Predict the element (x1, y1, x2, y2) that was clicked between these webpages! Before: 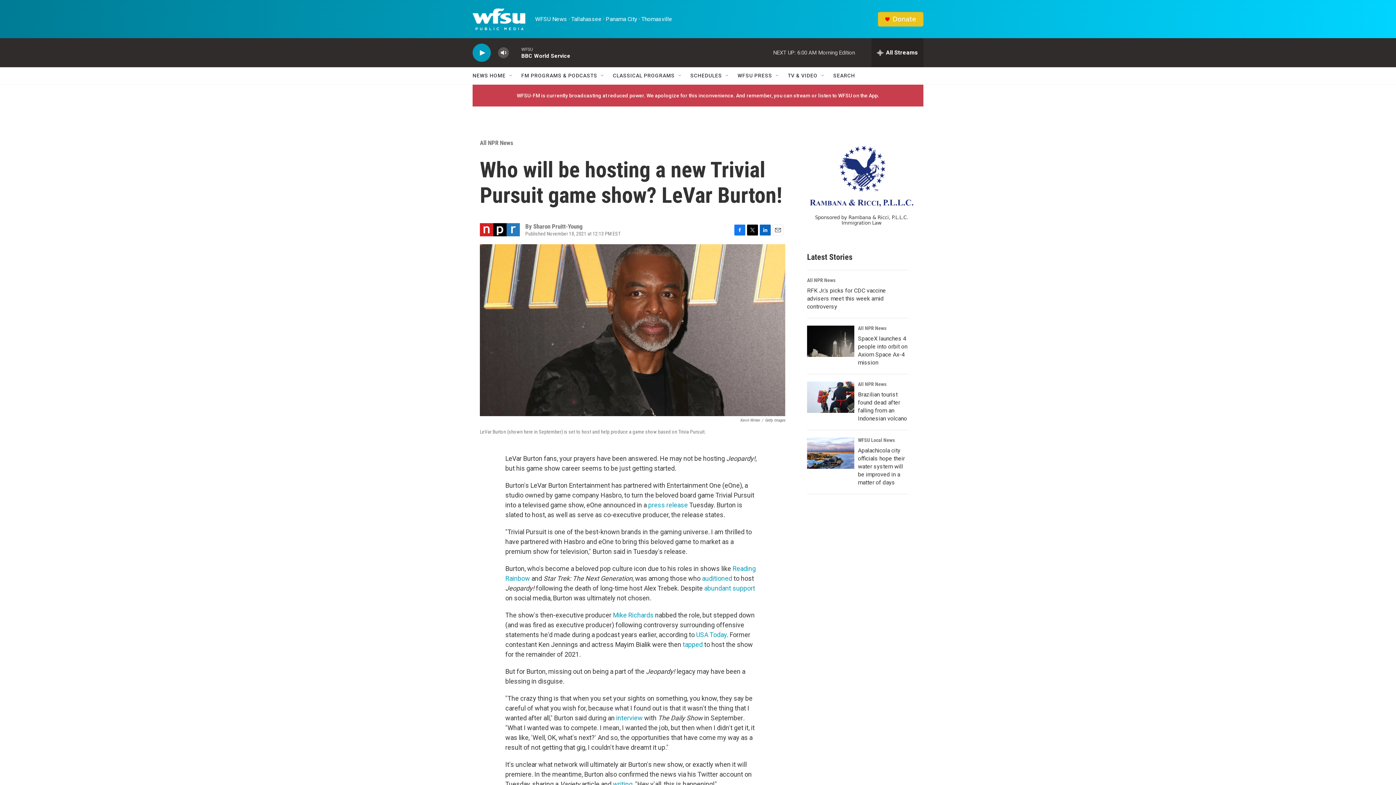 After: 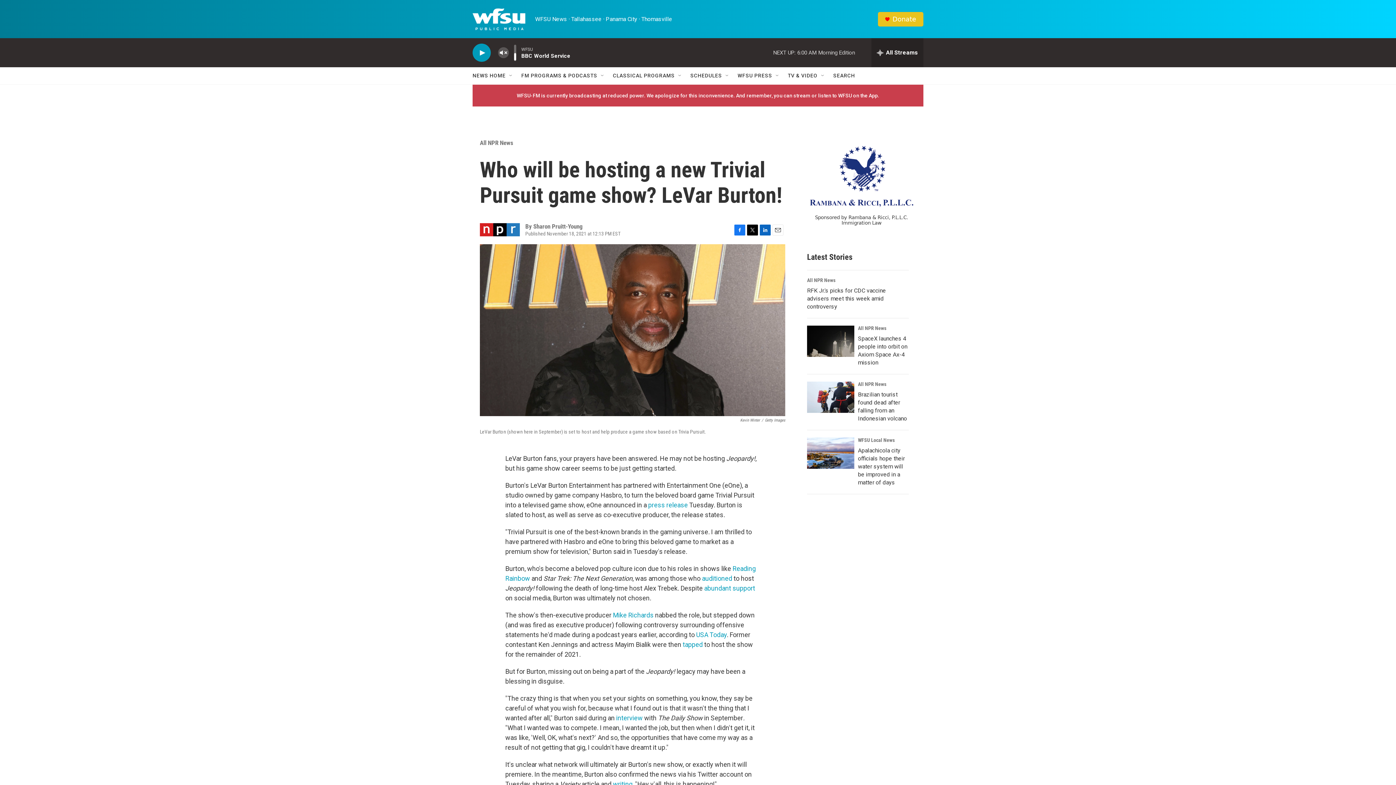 Action: label: volume bbox: (497, 44, 509, 60)